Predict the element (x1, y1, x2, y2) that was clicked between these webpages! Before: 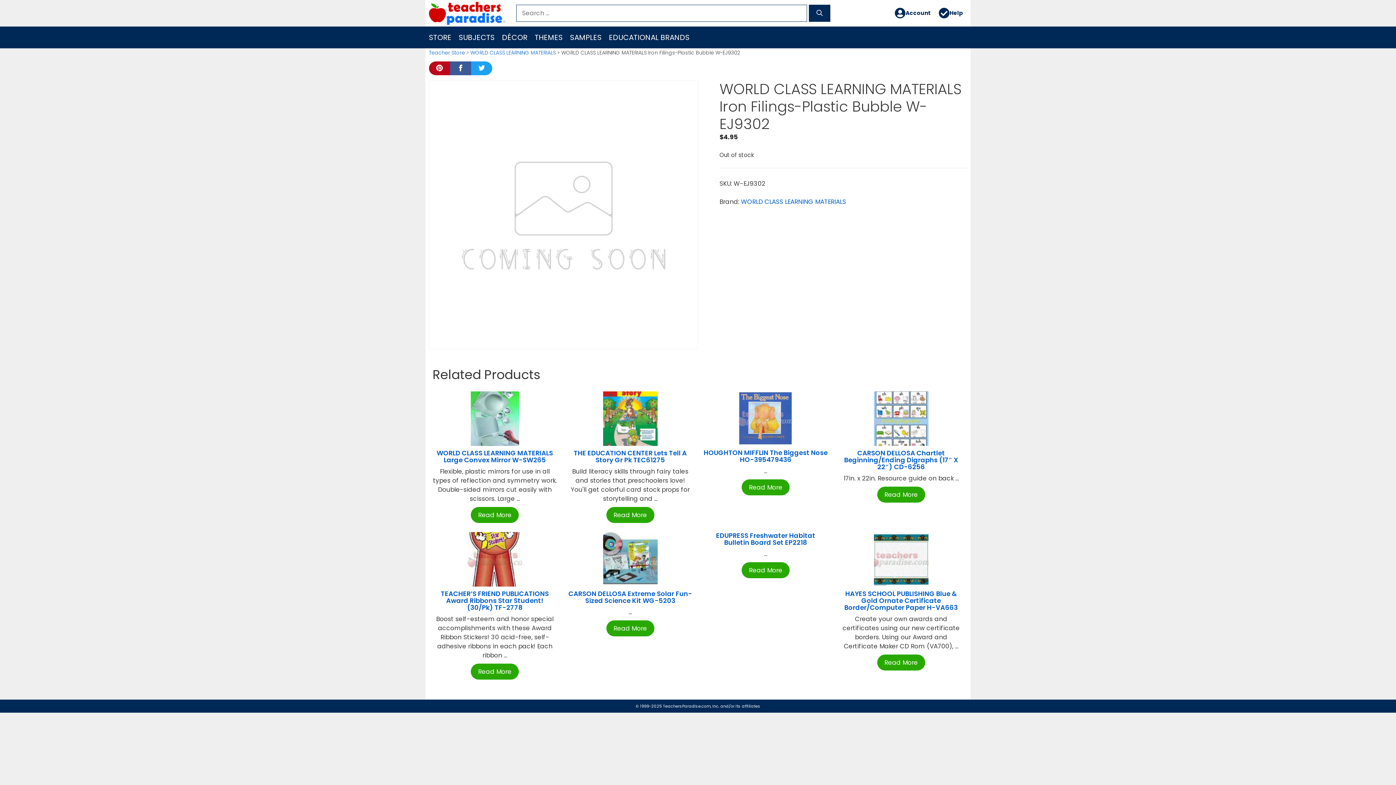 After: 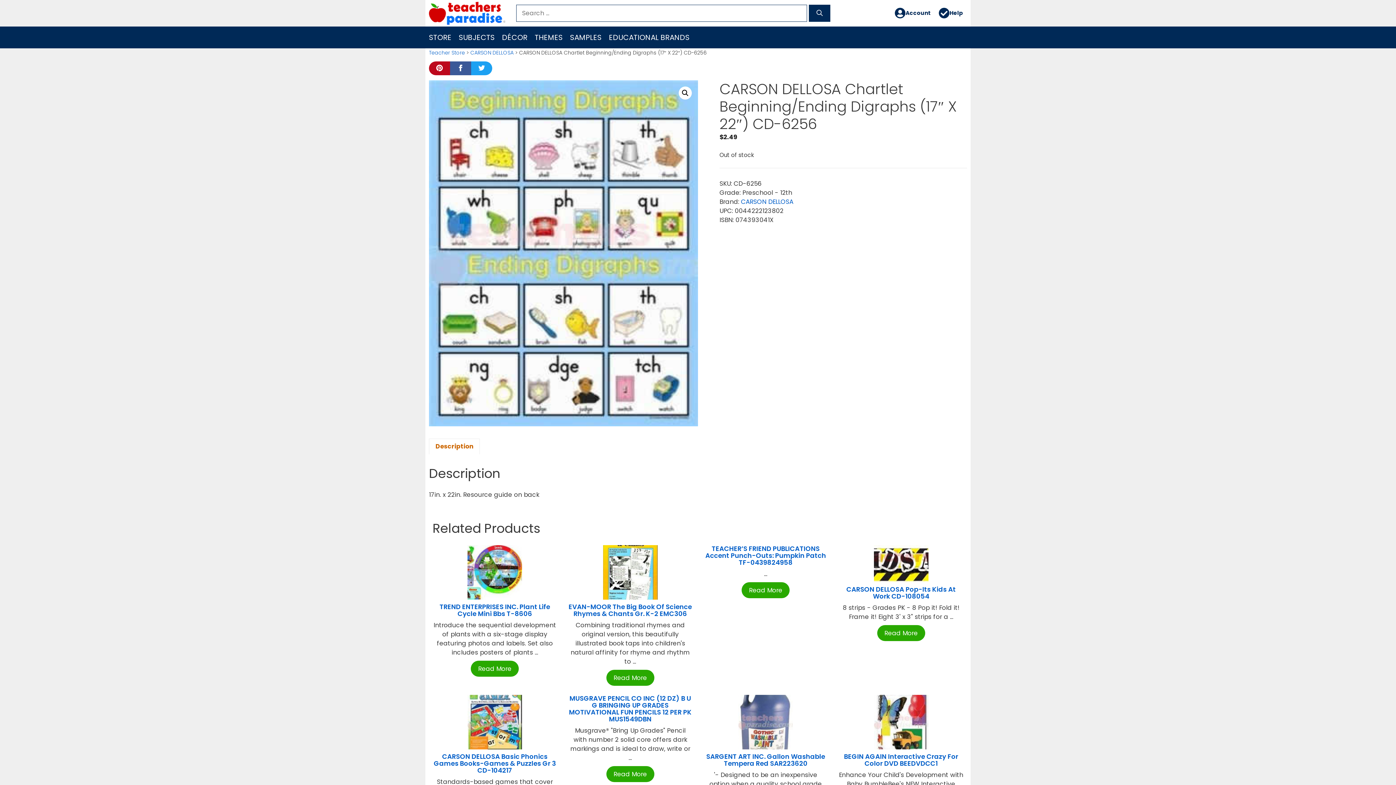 Action: label: CARSON DELLOSA Chartlet Beginning/Ending Digraphs (17″ X 22″) CD-6256 bbox: (844, 448, 958, 471)